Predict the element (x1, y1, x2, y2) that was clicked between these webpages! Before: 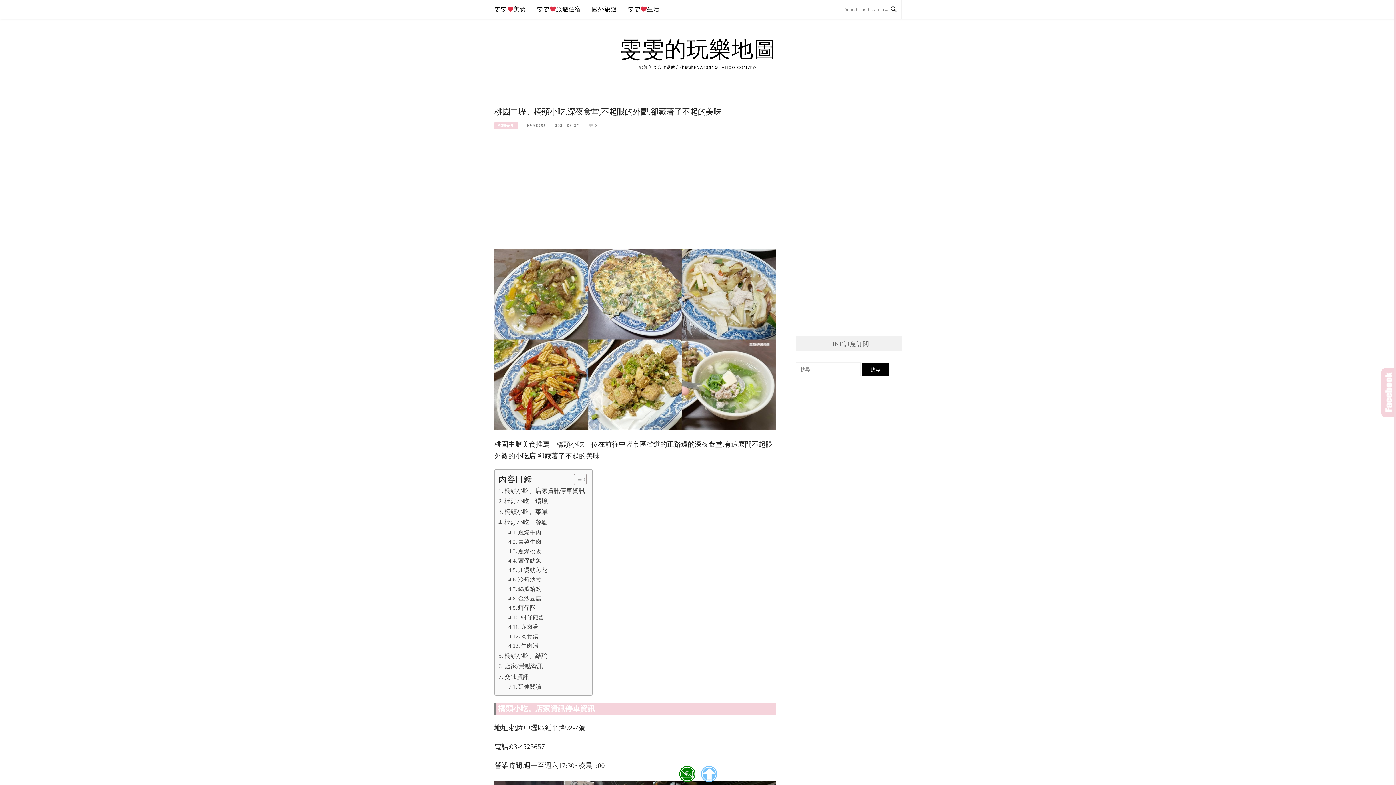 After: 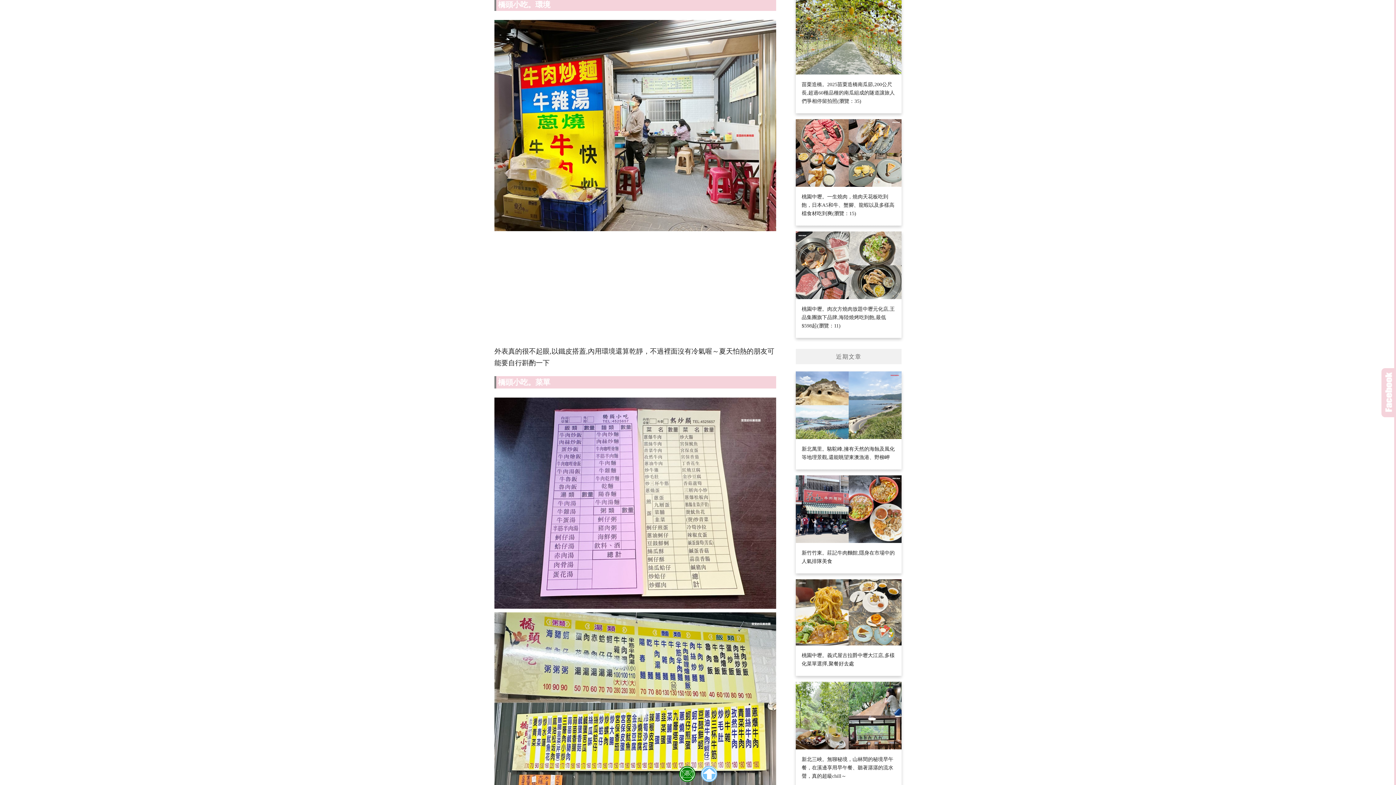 Action: label: 橋頭小吃。環境 bbox: (498, 496, 547, 506)